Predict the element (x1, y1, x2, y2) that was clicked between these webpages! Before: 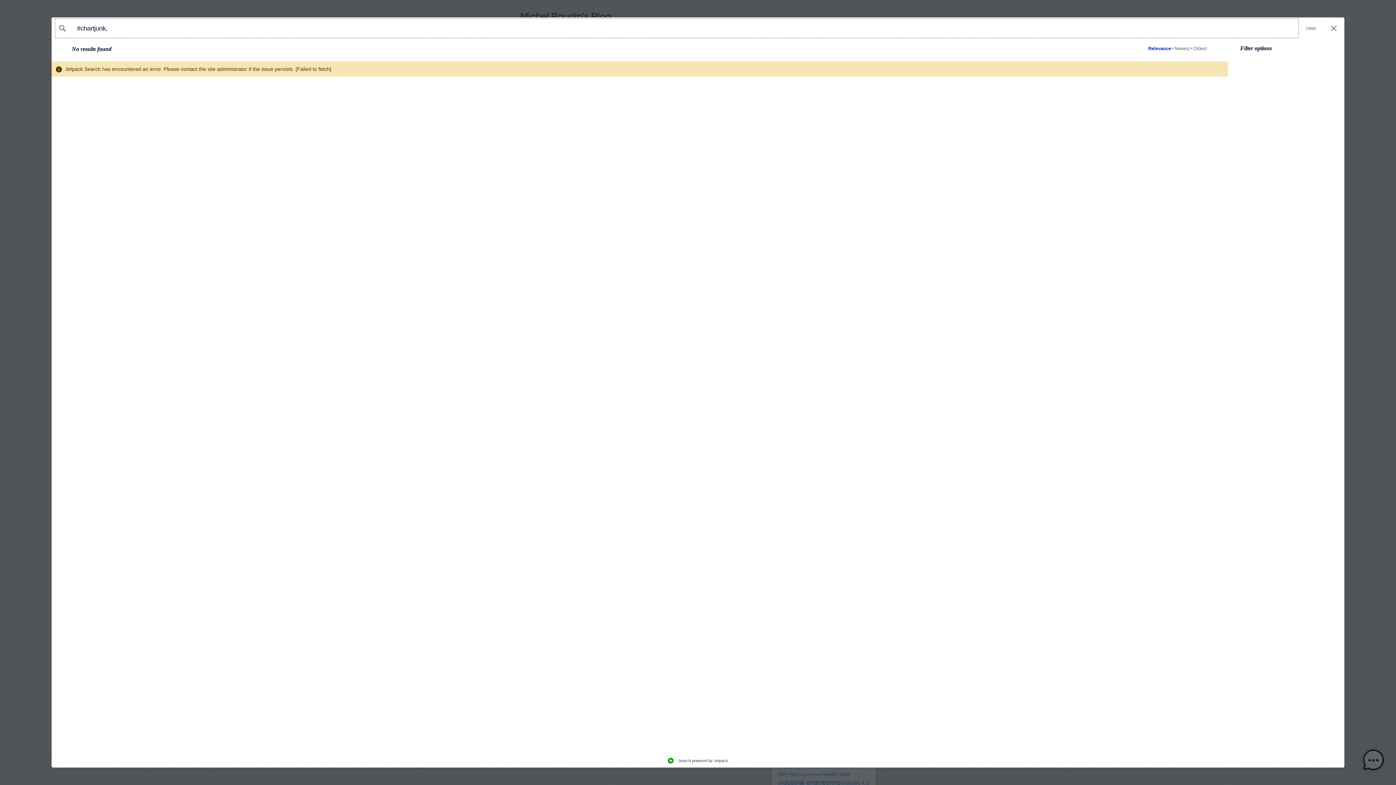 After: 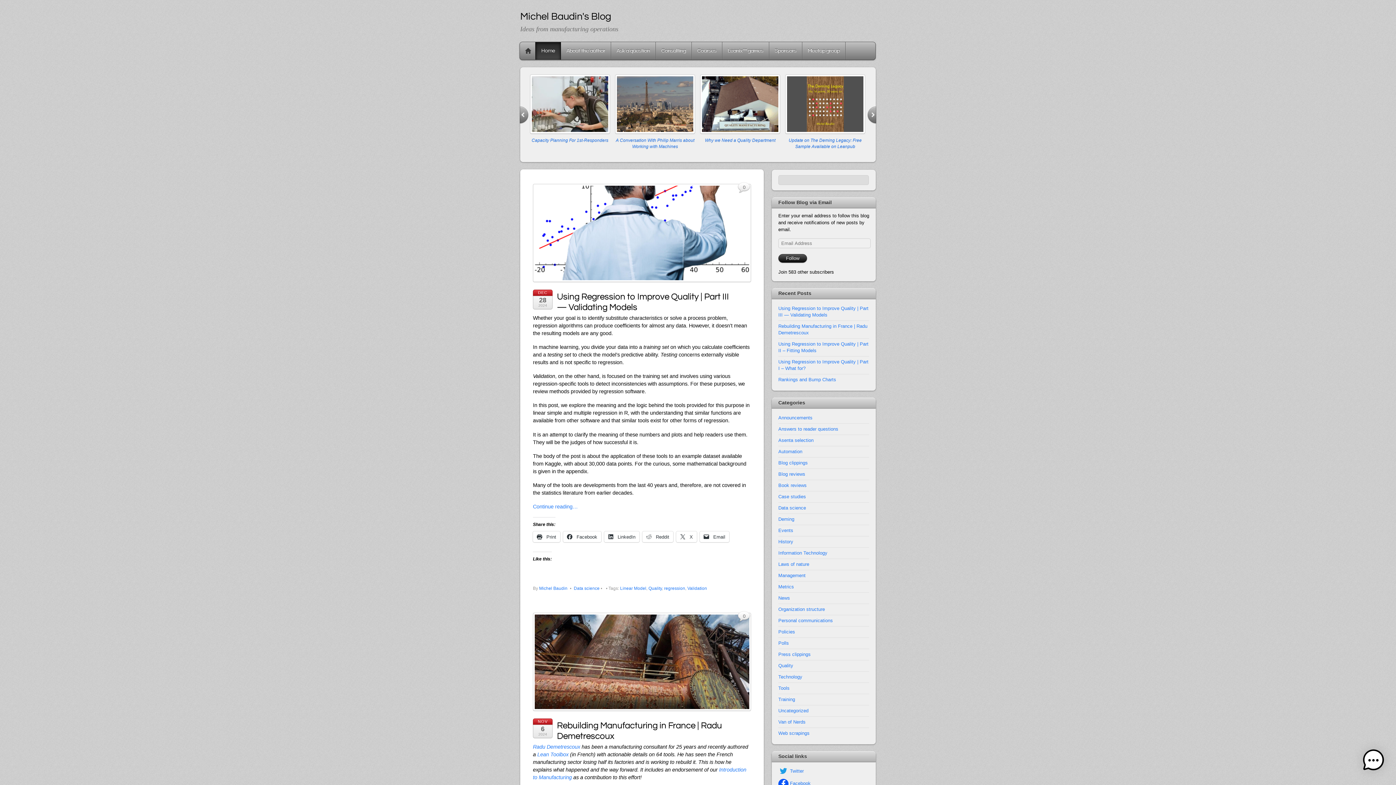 Action: bbox: (1323, 17, 1344, 39) label: Close search results